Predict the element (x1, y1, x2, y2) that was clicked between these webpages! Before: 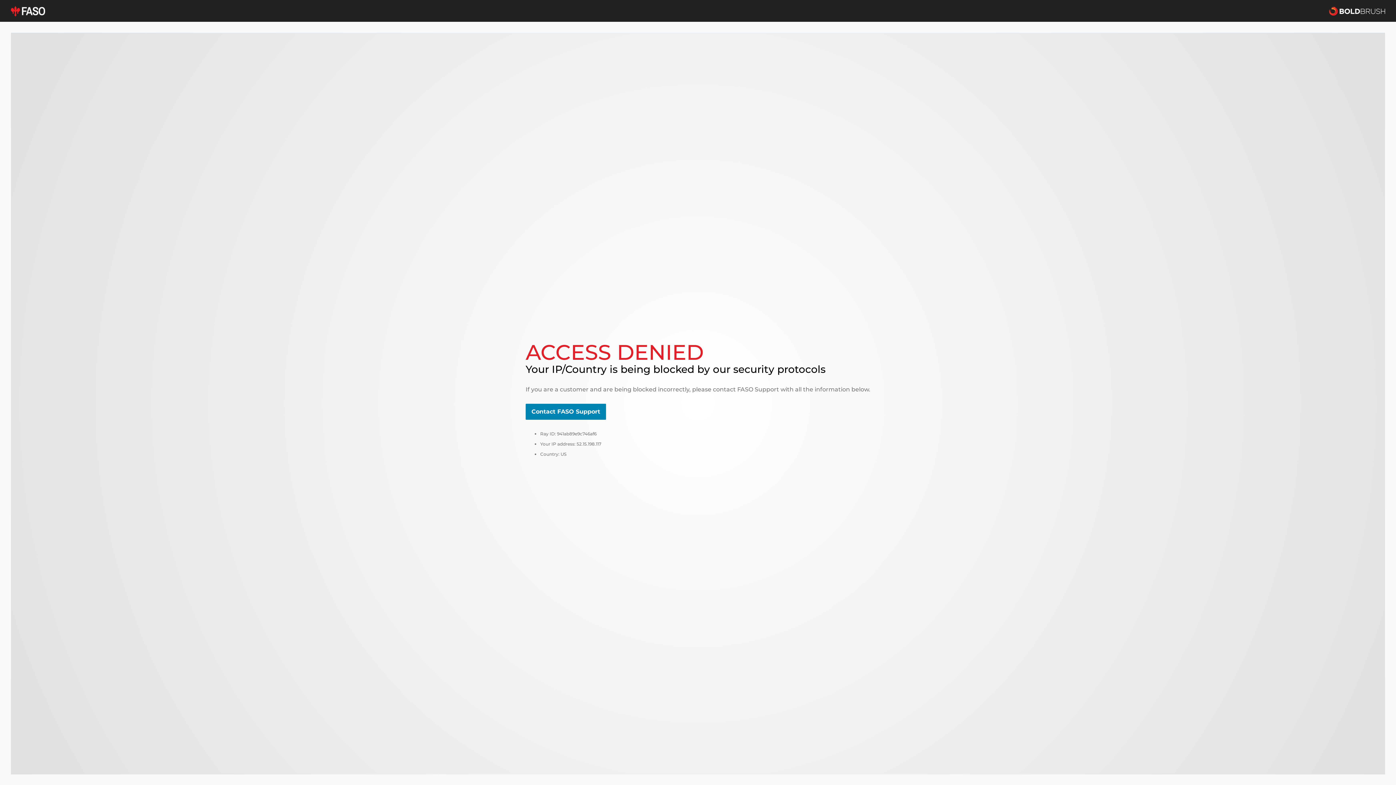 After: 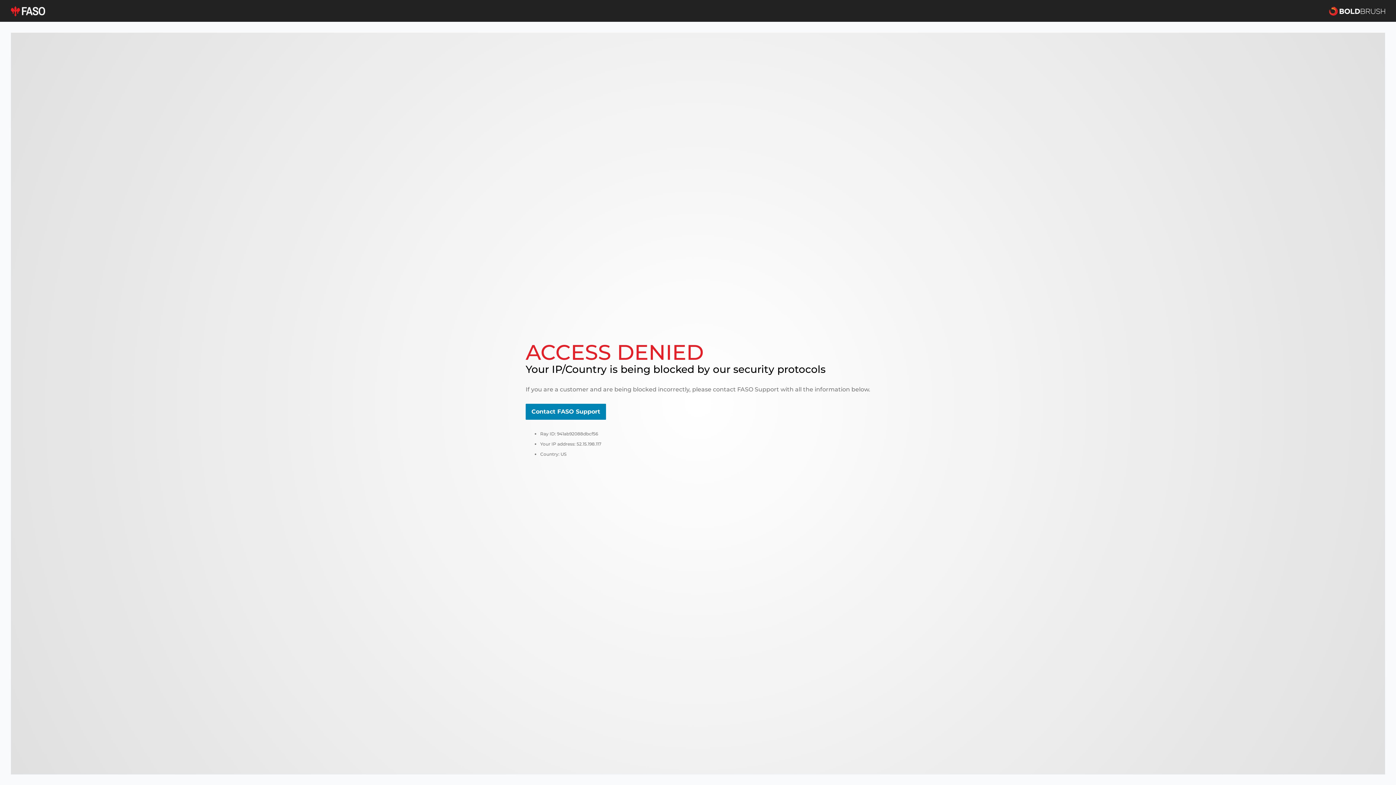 Action: label: Contact FASO Support bbox: (525, 404, 606, 420)